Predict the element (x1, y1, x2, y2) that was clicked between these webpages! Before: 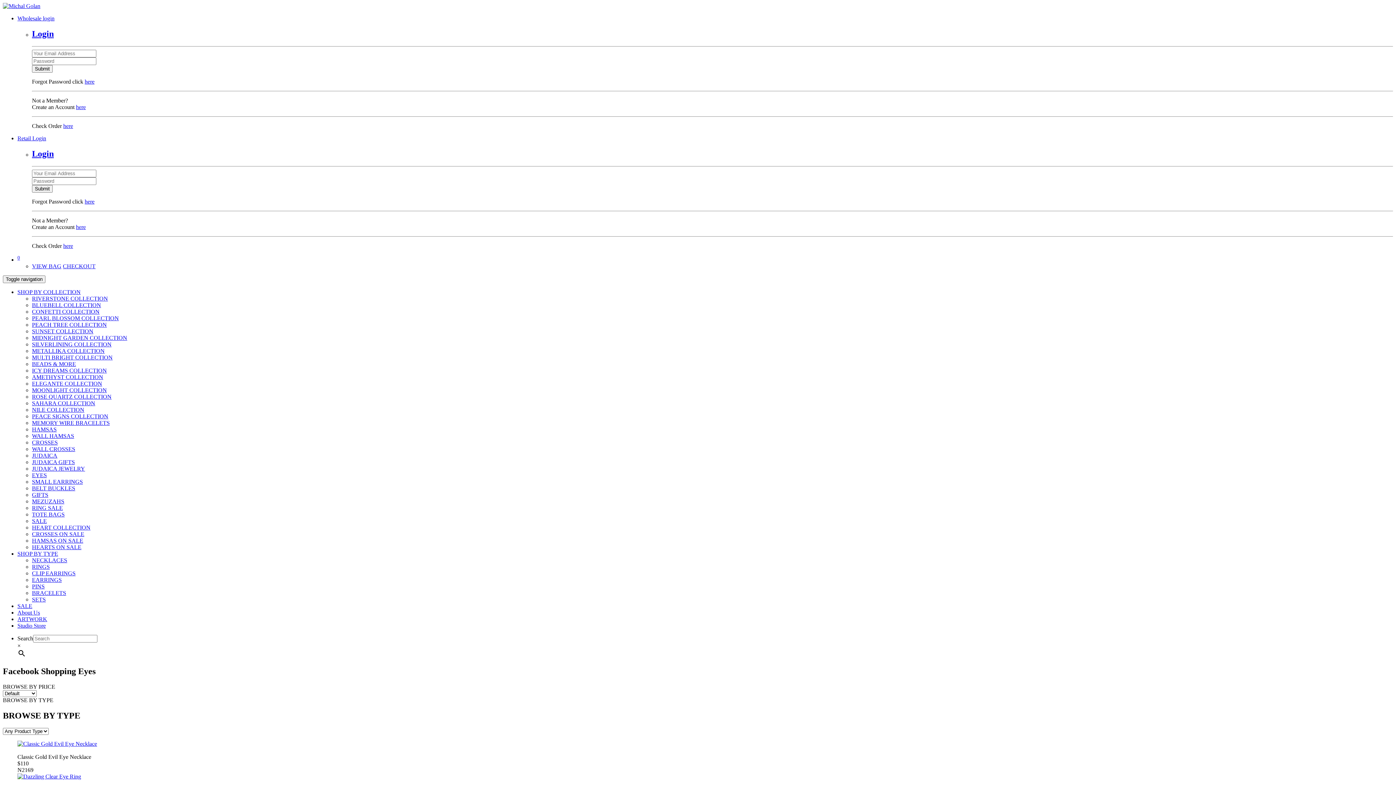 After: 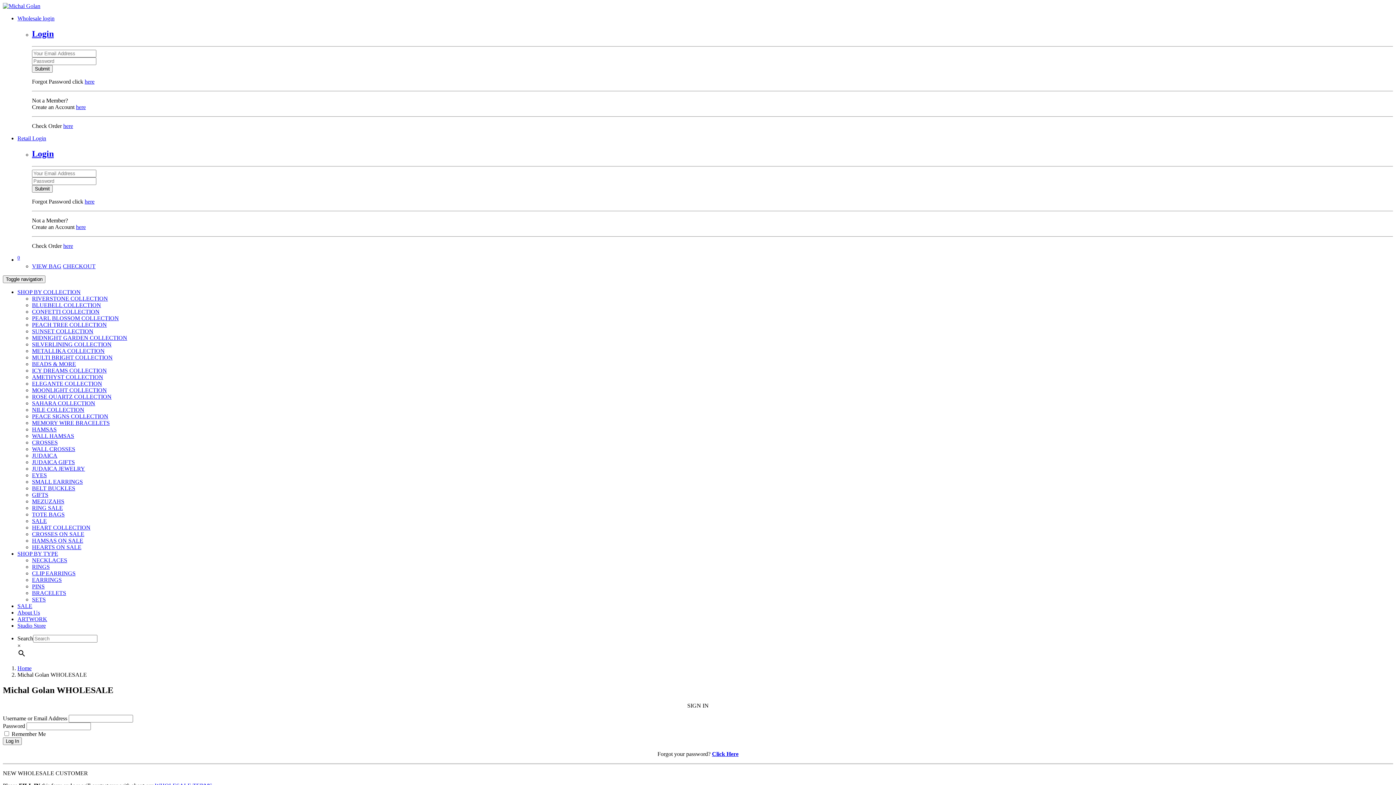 Action: label: here bbox: (76, 103, 85, 110)